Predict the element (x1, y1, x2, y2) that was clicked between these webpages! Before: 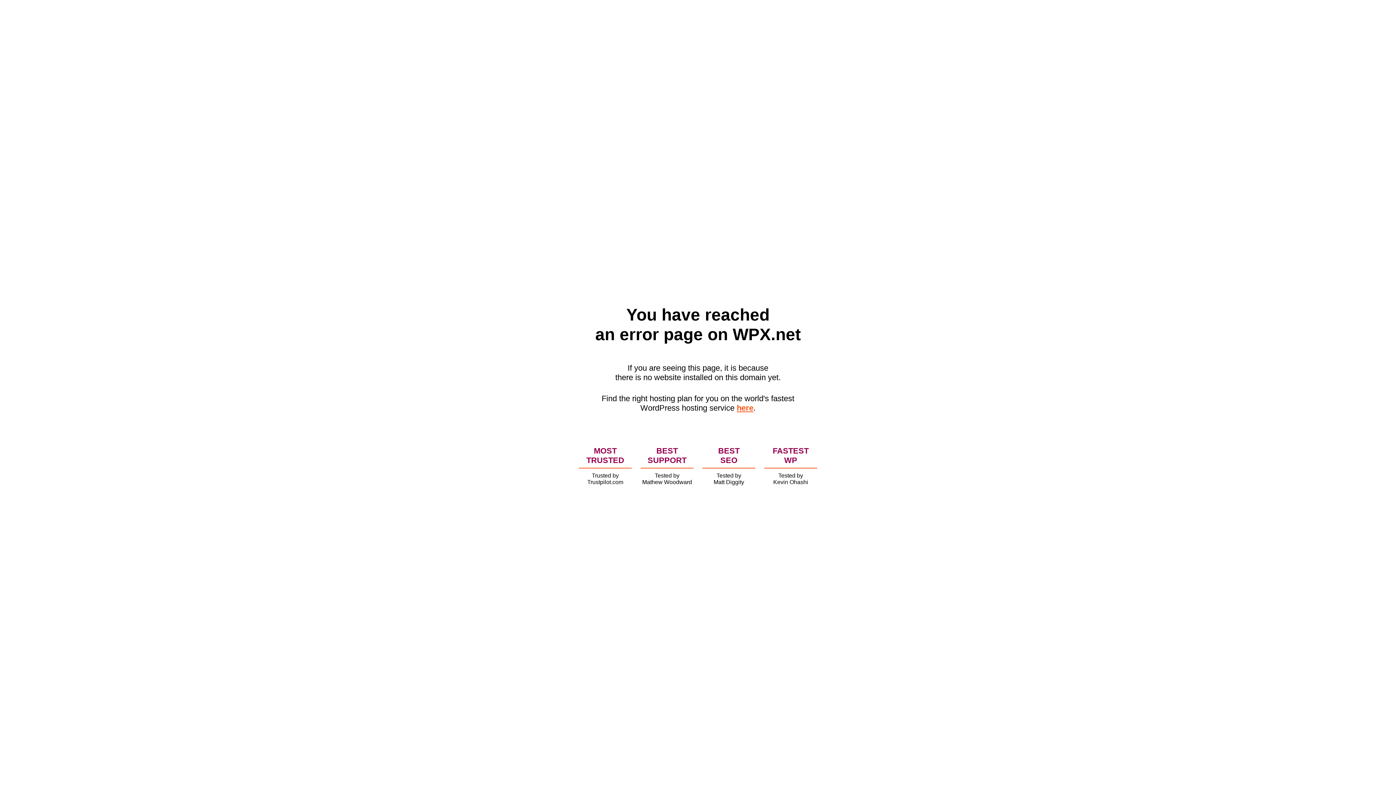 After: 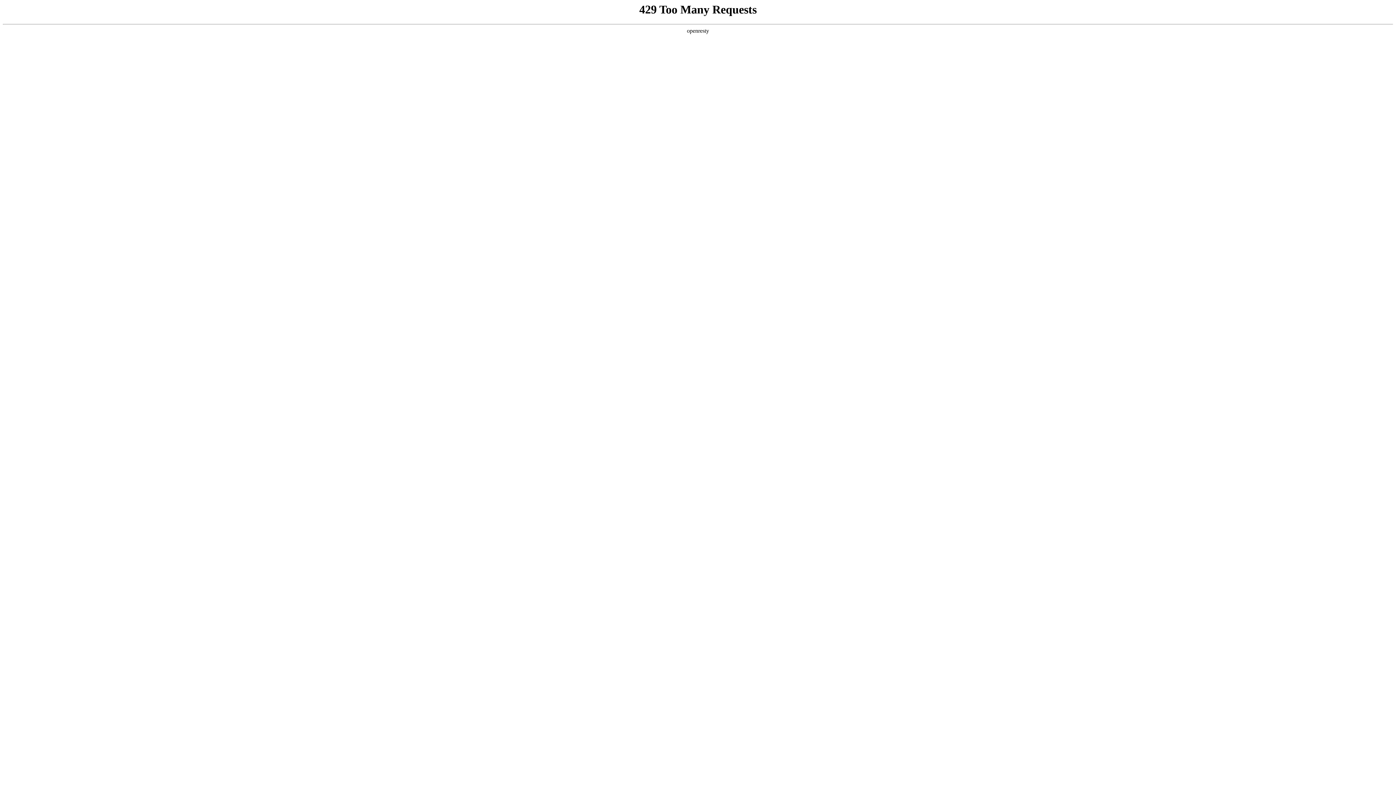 Action: label: here bbox: (736, 403, 753, 412)